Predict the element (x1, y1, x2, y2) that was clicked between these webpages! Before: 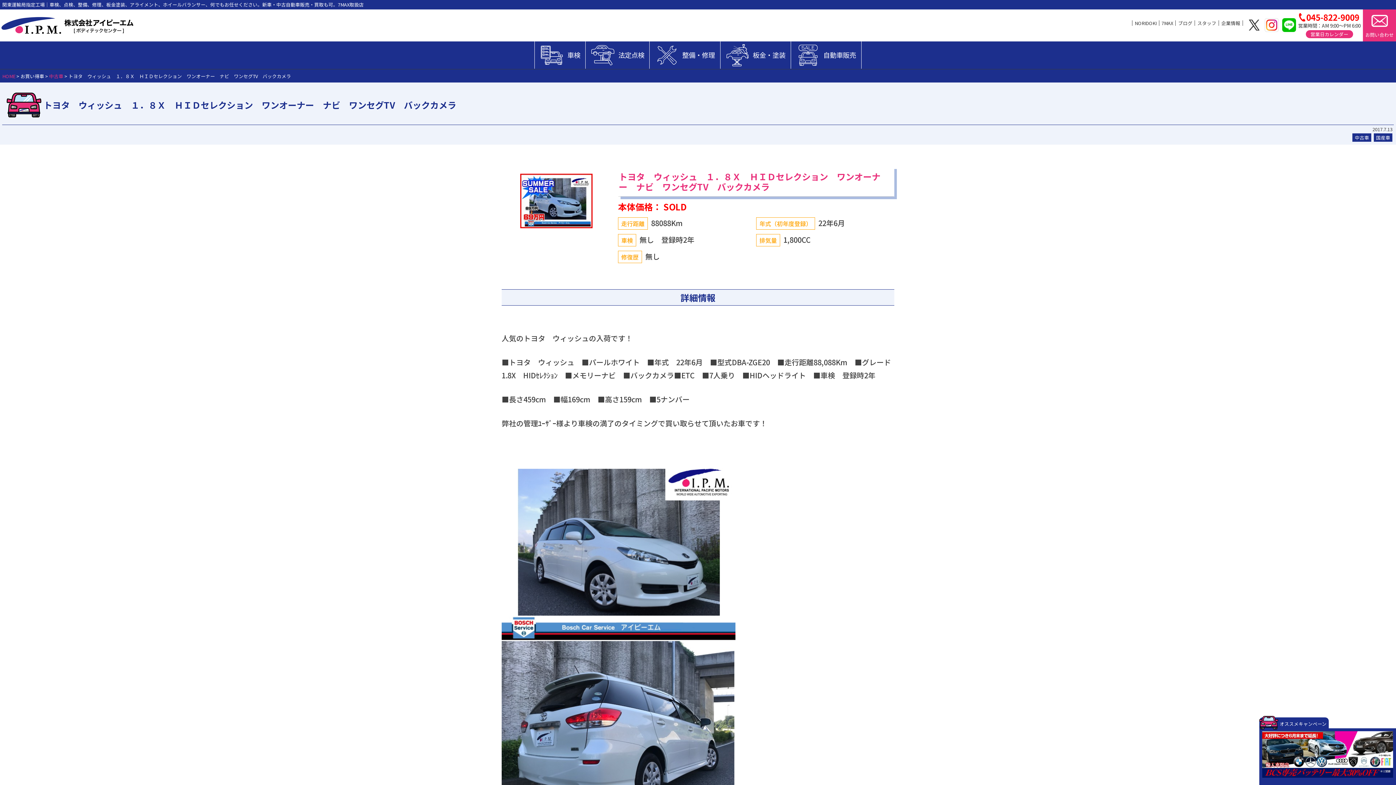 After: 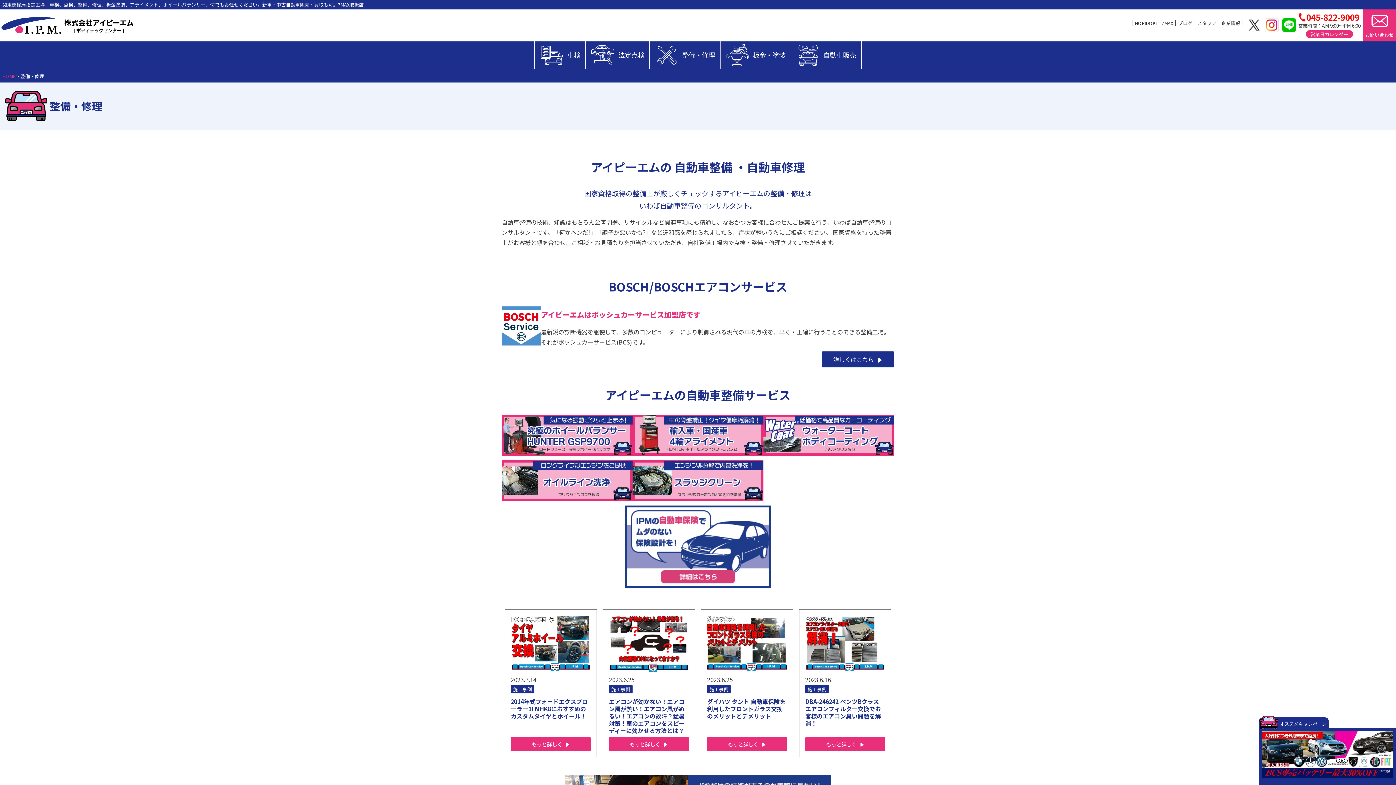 Action: bbox: (649, 41, 720, 68) label: 整備・修理